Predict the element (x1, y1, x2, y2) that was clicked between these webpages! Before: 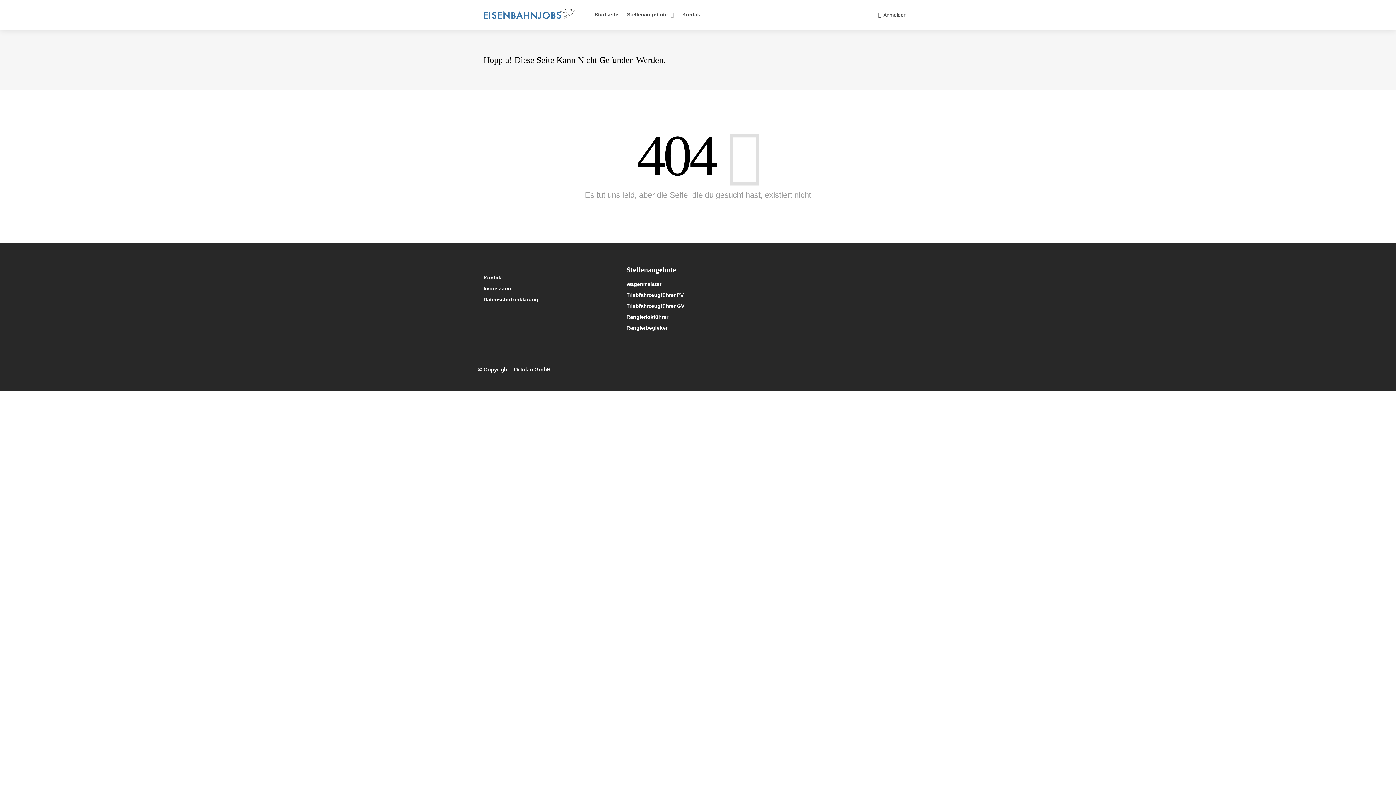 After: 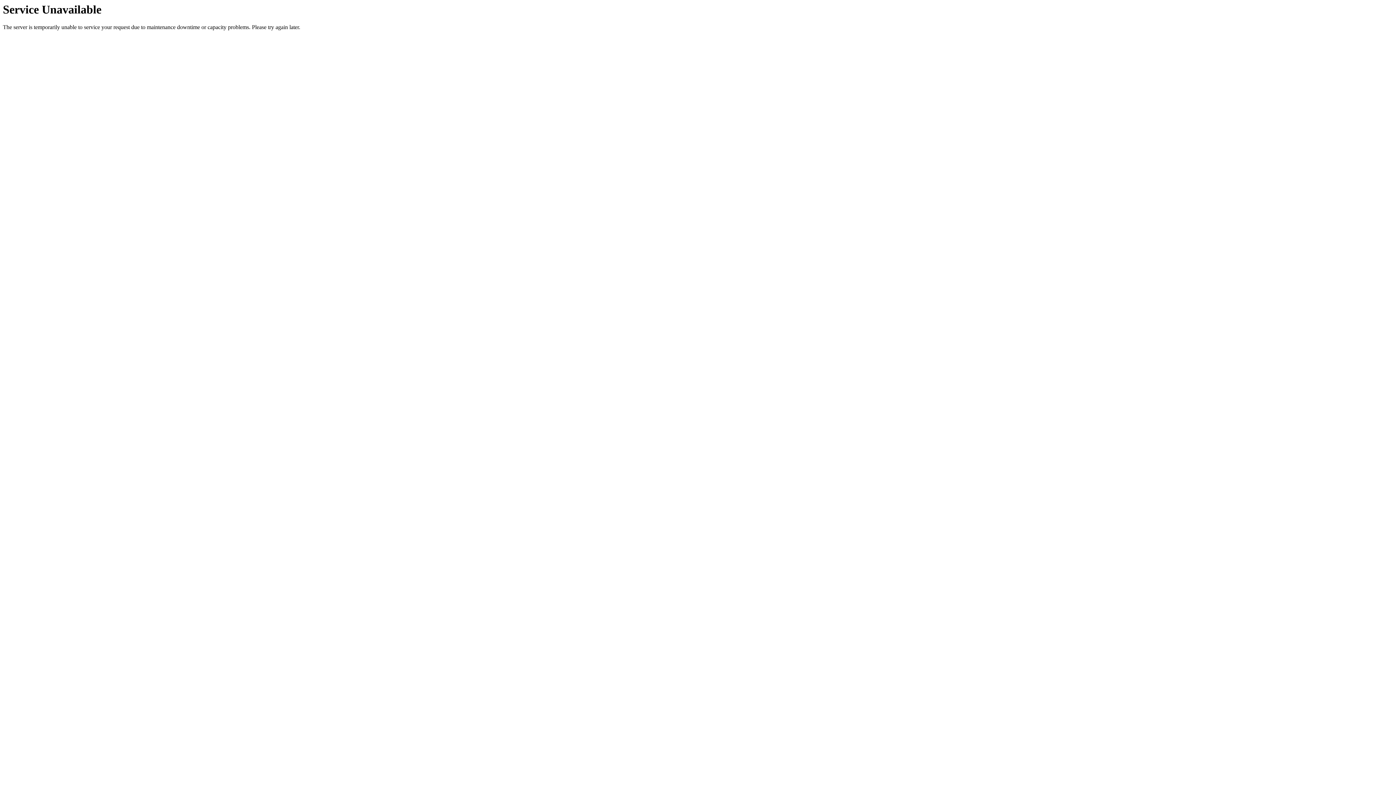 Action: label: Startseite bbox: (590, 8, 622, 21)